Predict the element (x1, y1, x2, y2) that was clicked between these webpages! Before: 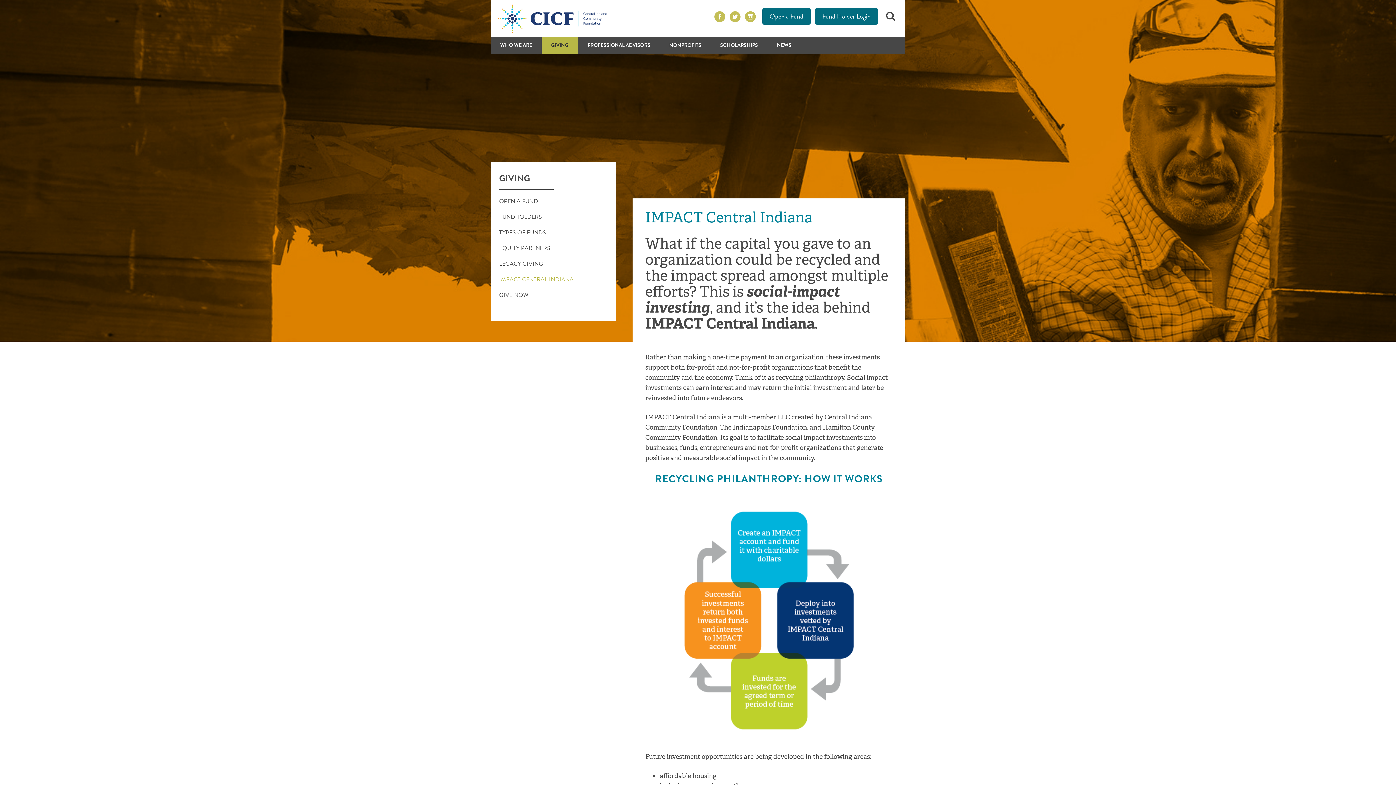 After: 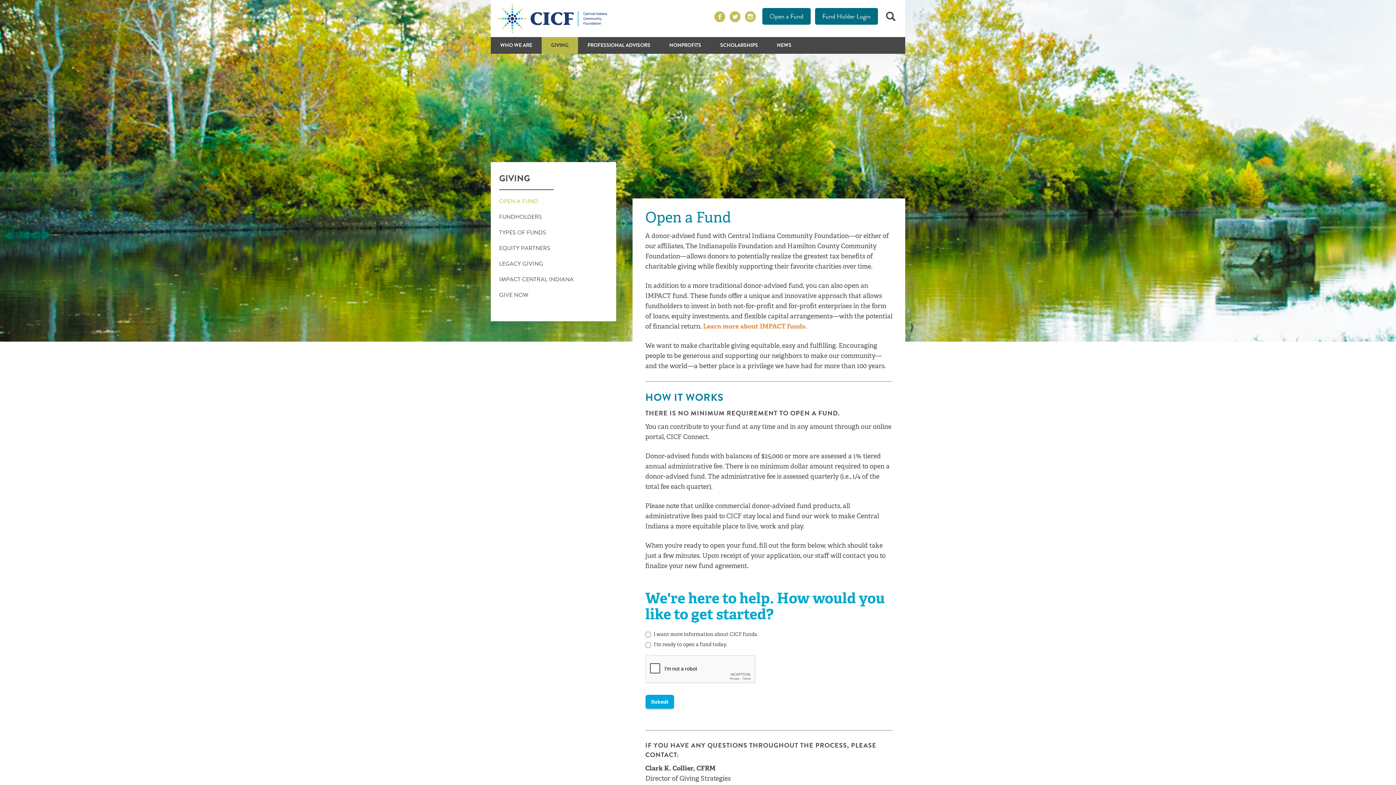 Action: bbox: (490, 193, 616, 209) label: OPEN A FUND